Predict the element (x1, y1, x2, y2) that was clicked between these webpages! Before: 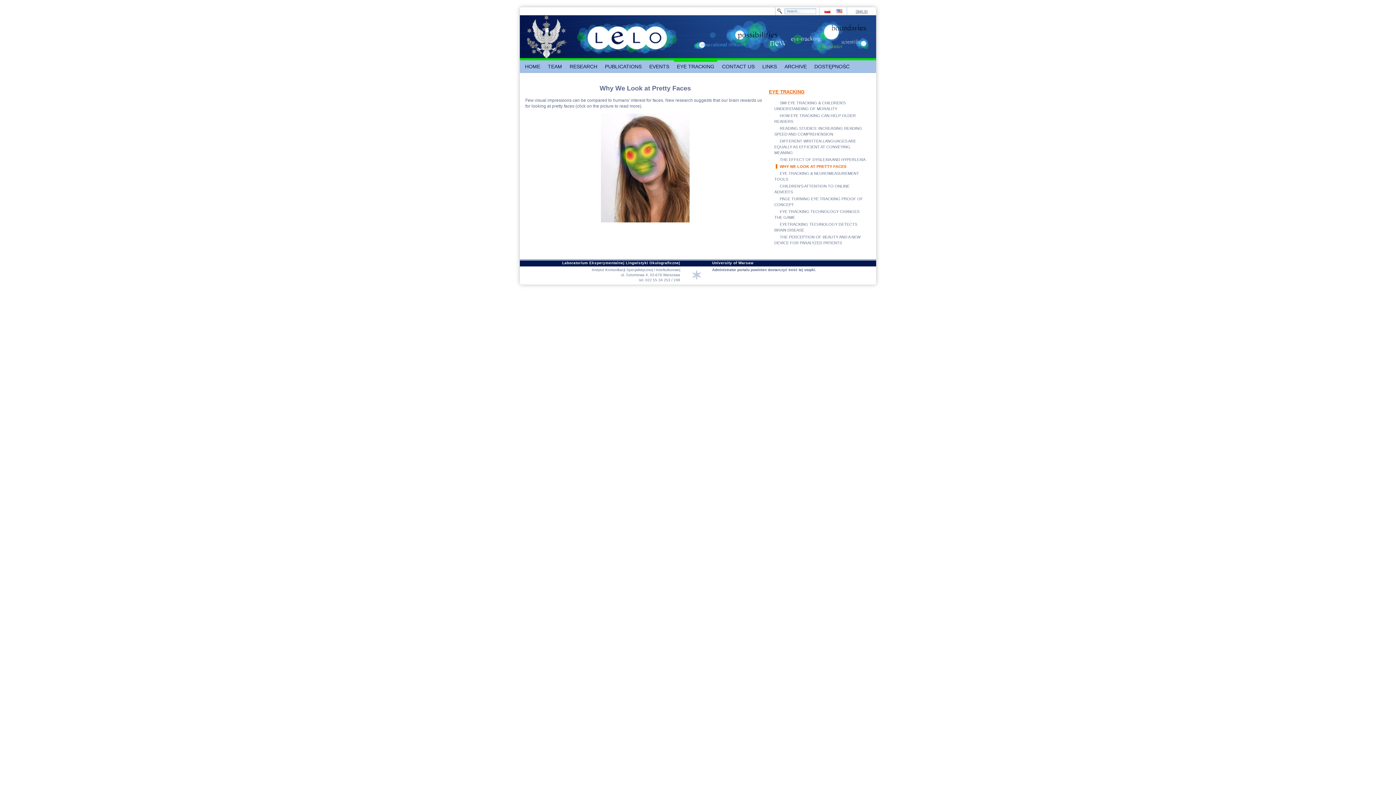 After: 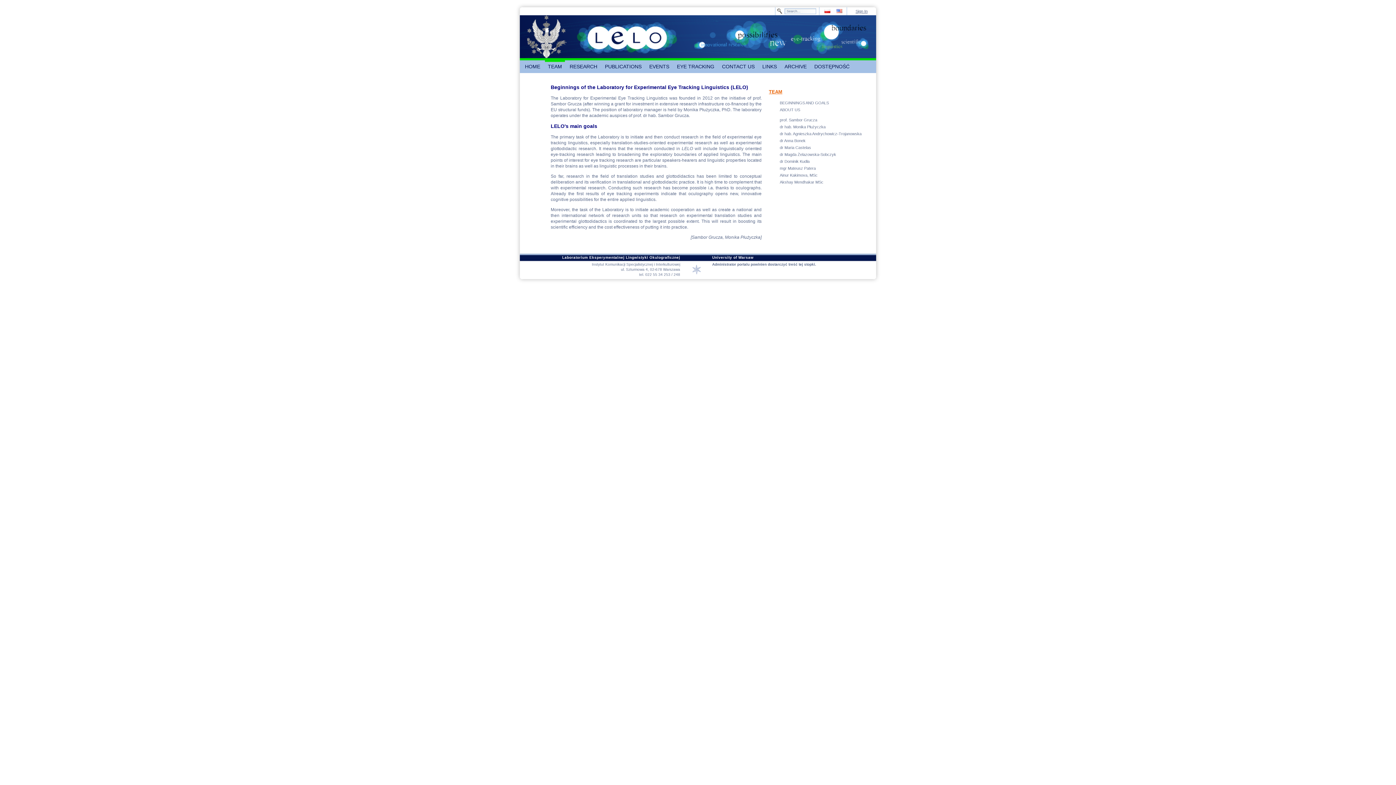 Action: bbox: (545, 60, 565, 73) label: TEAM